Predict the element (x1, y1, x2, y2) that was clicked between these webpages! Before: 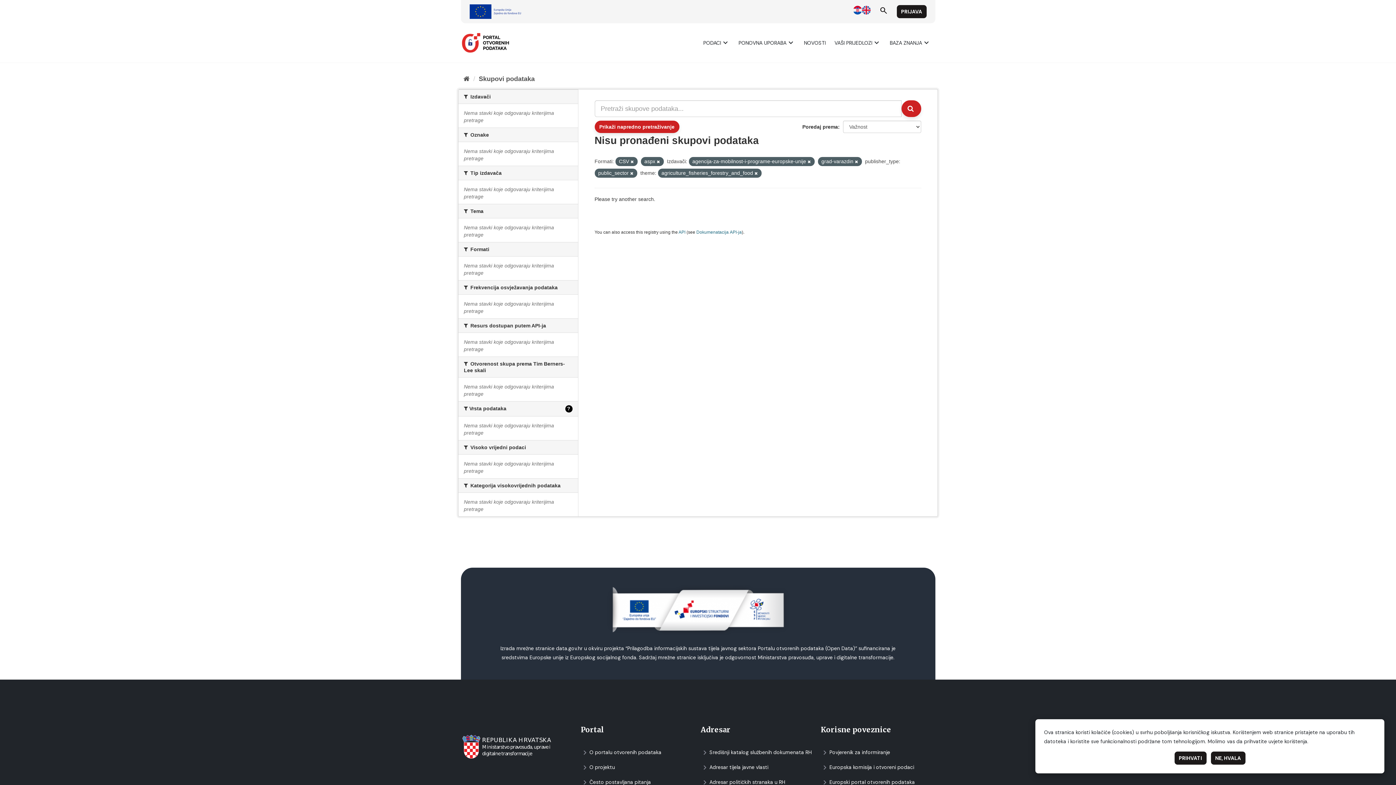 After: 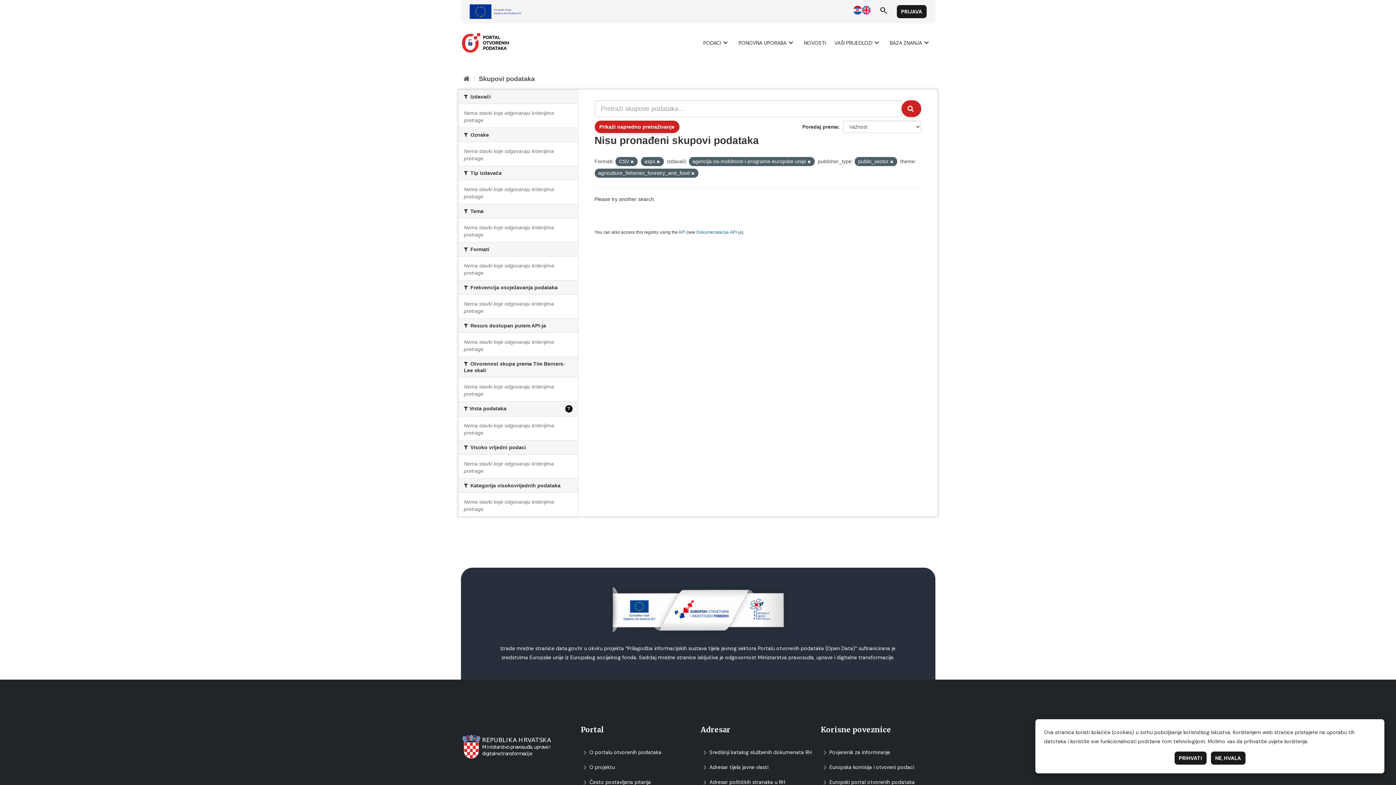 Action: bbox: (855, 159, 858, 164)